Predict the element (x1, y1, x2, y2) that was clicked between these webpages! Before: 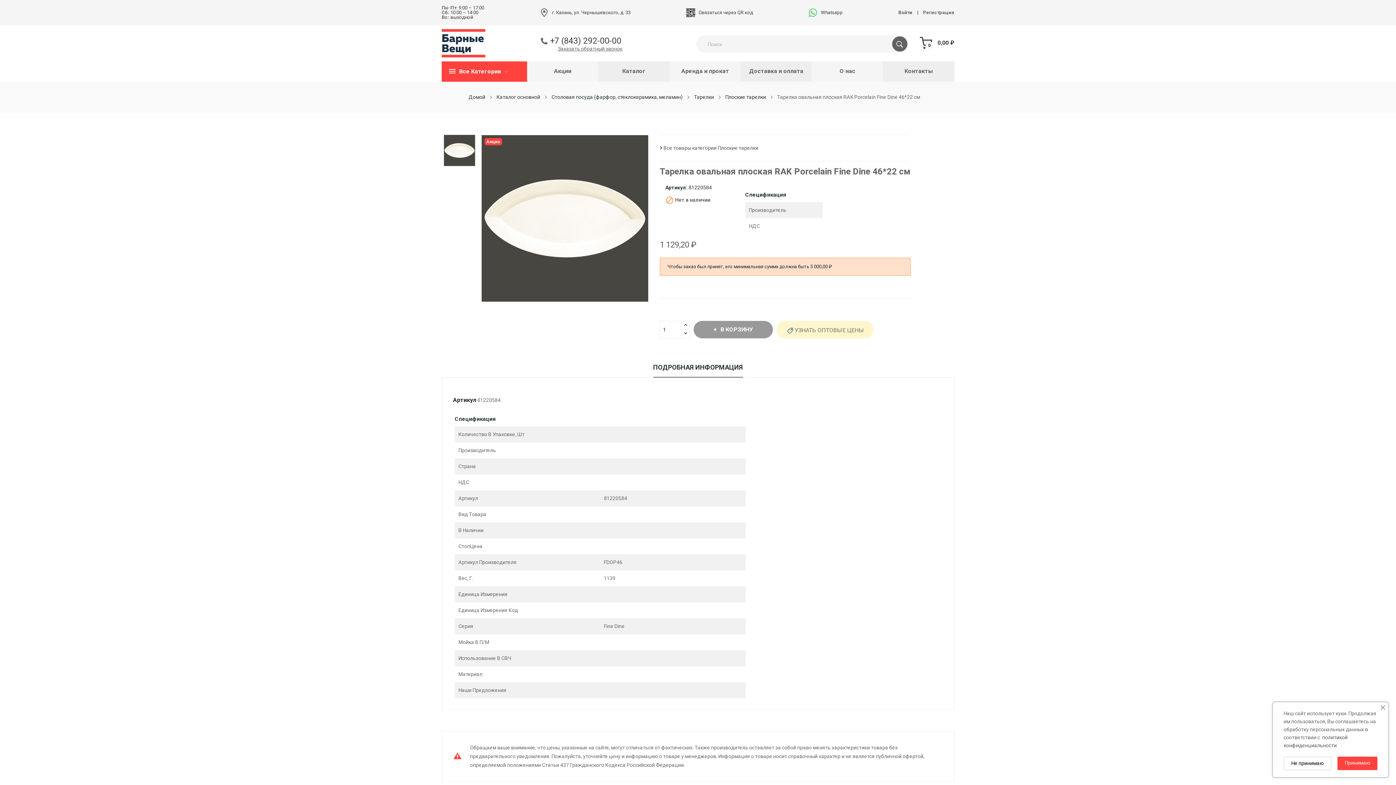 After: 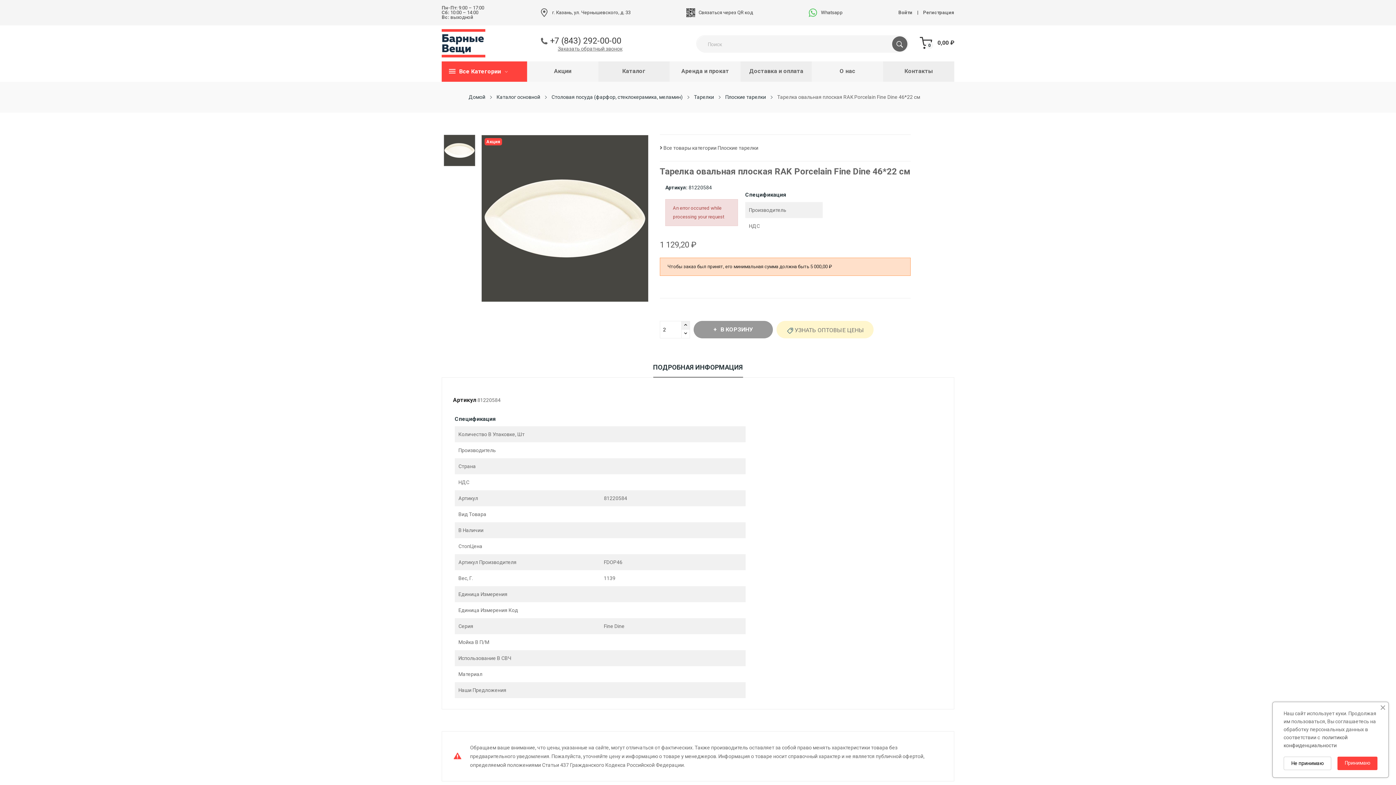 Action: bbox: (681, 321, 690, 330)